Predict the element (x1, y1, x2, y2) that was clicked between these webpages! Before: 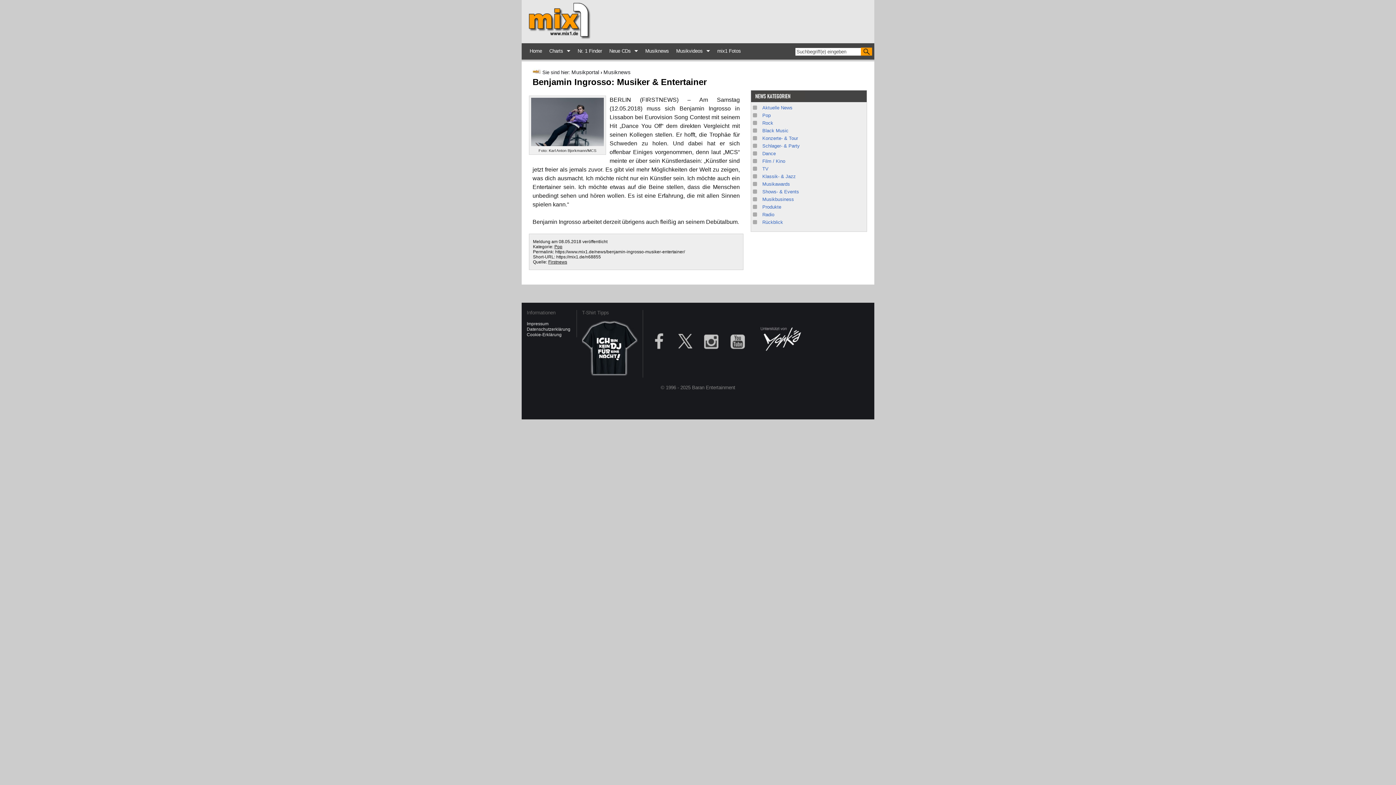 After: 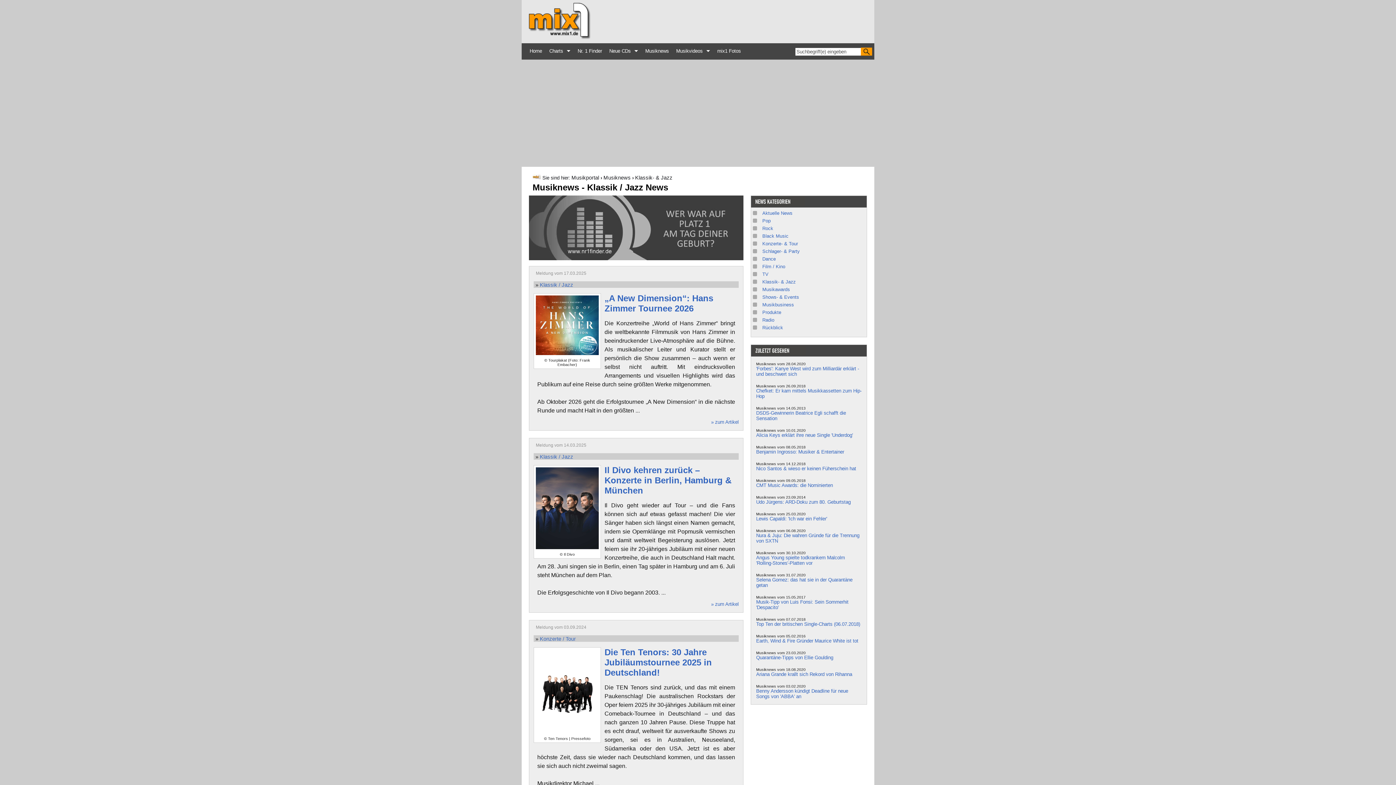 Action: bbox: (762, 173, 796, 179) label: Klassik- & Jazz